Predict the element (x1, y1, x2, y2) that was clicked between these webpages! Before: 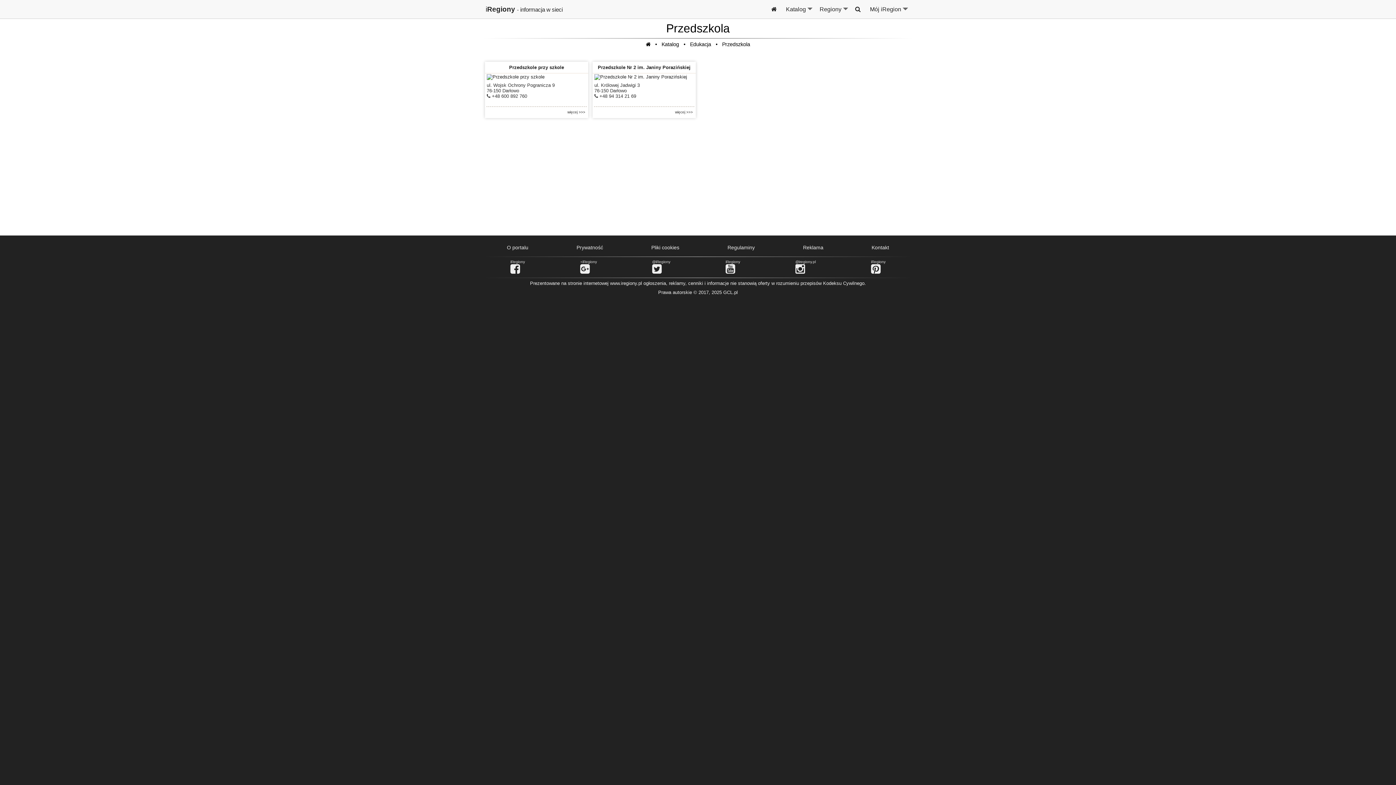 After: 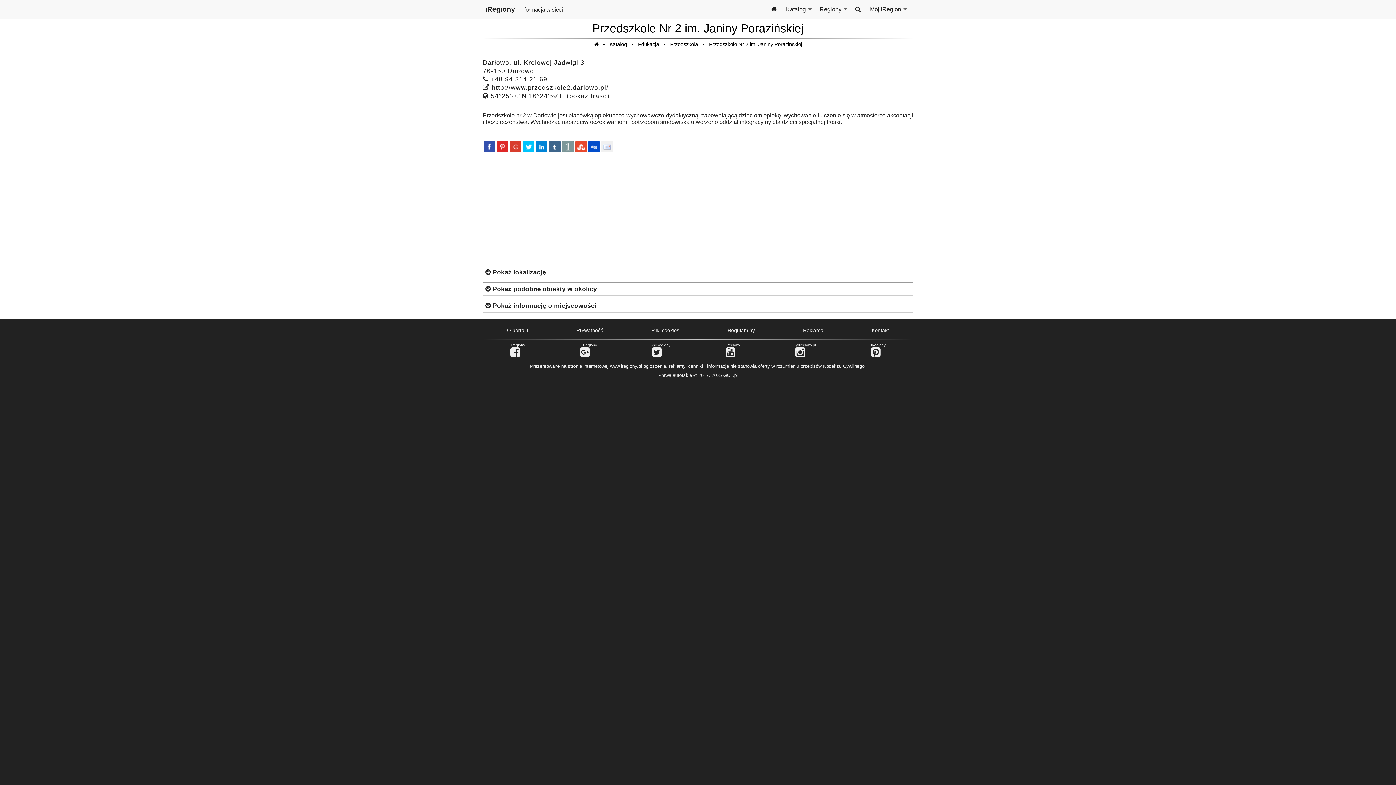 Action: bbox: (594, 74, 694, 80)